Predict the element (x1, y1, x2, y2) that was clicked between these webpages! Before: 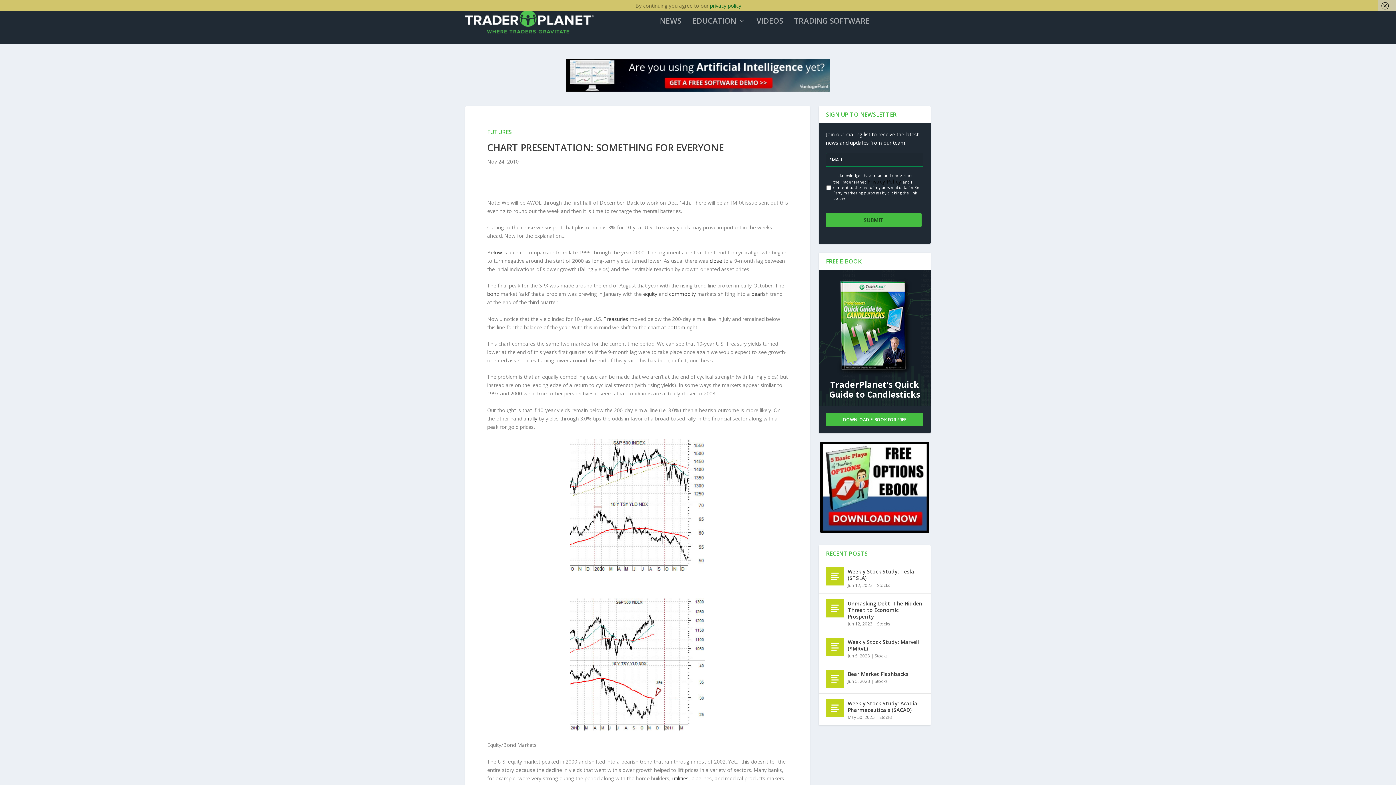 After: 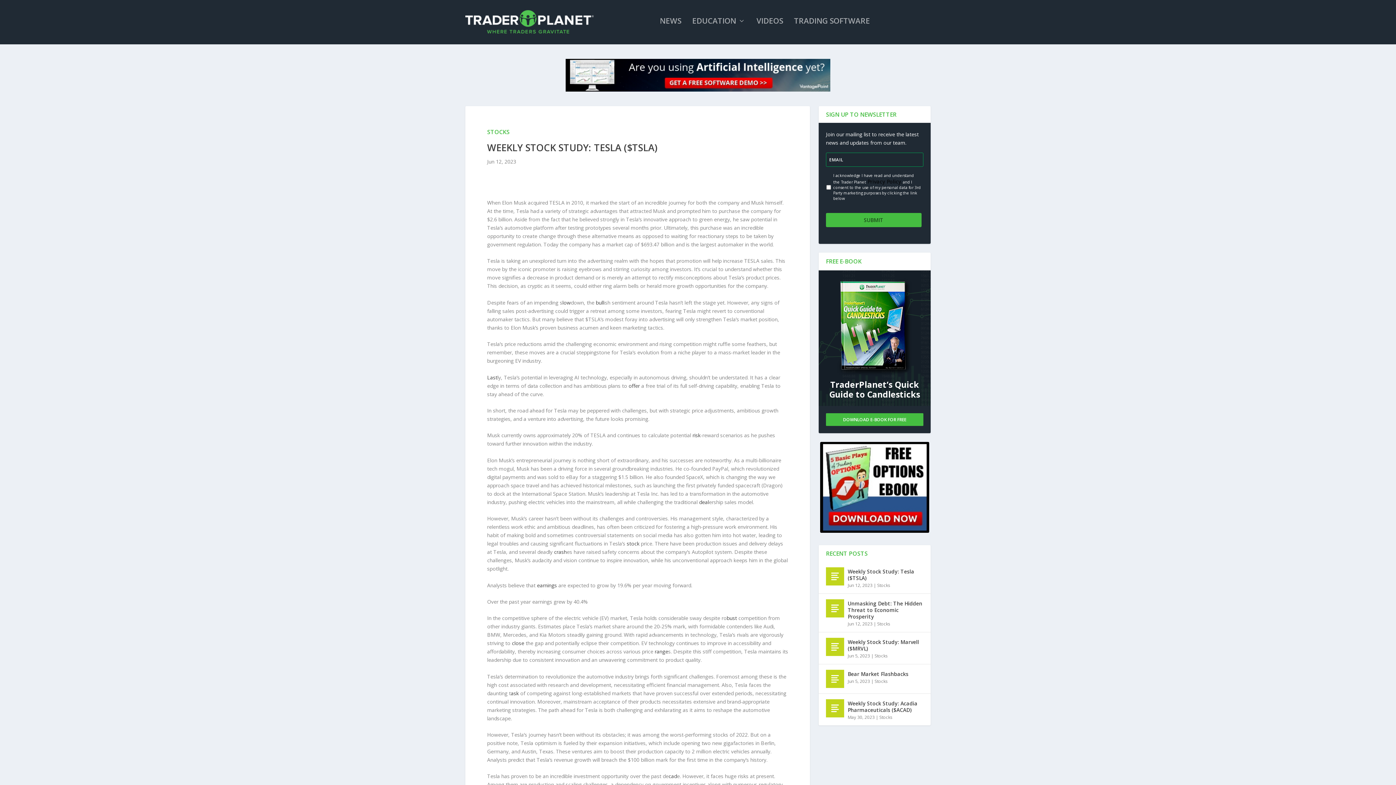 Action: bbox: (848, 567, 923, 582) label: Weekly Stock Study: Tesla ($TSLA)